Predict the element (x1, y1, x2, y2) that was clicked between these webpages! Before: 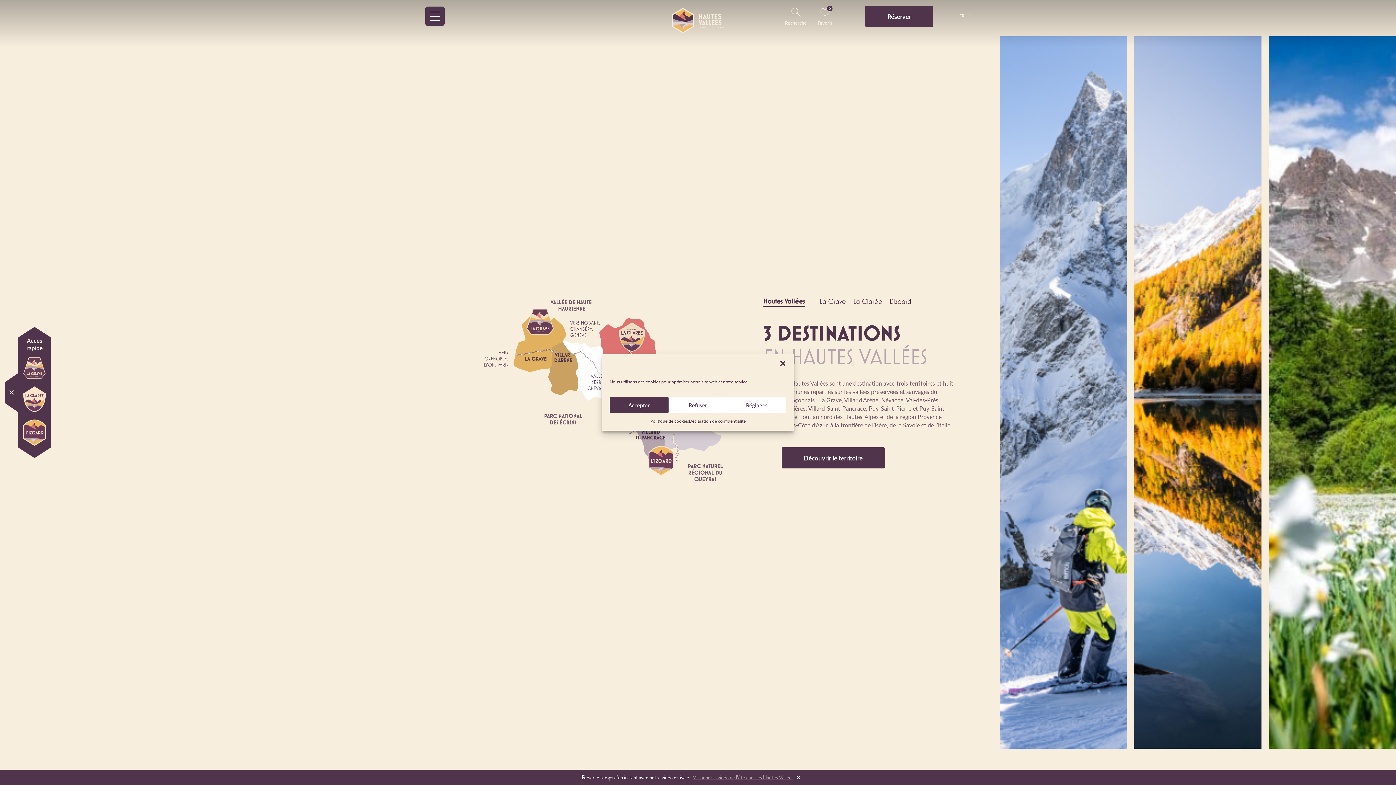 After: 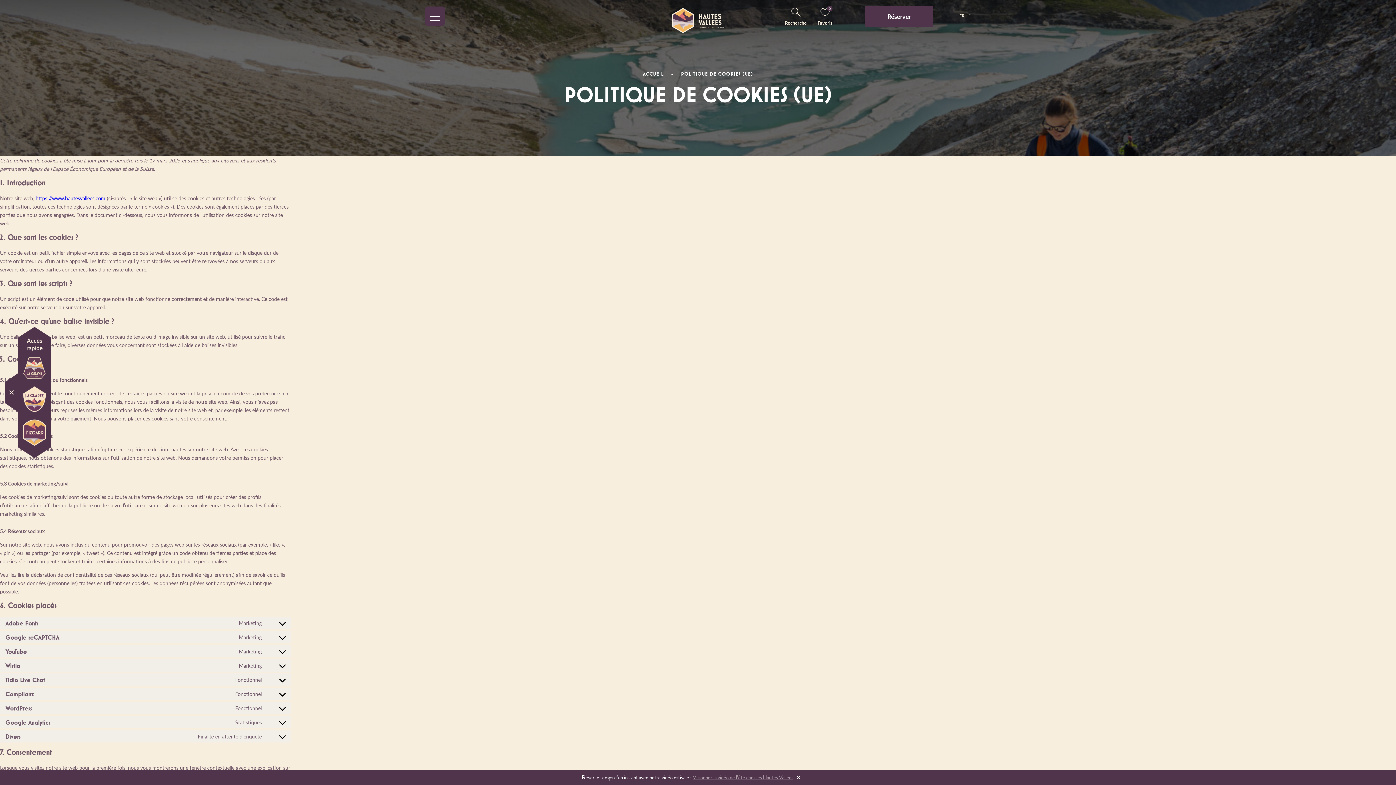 Action: bbox: (650, 417, 689, 425) label: Politique de cookies